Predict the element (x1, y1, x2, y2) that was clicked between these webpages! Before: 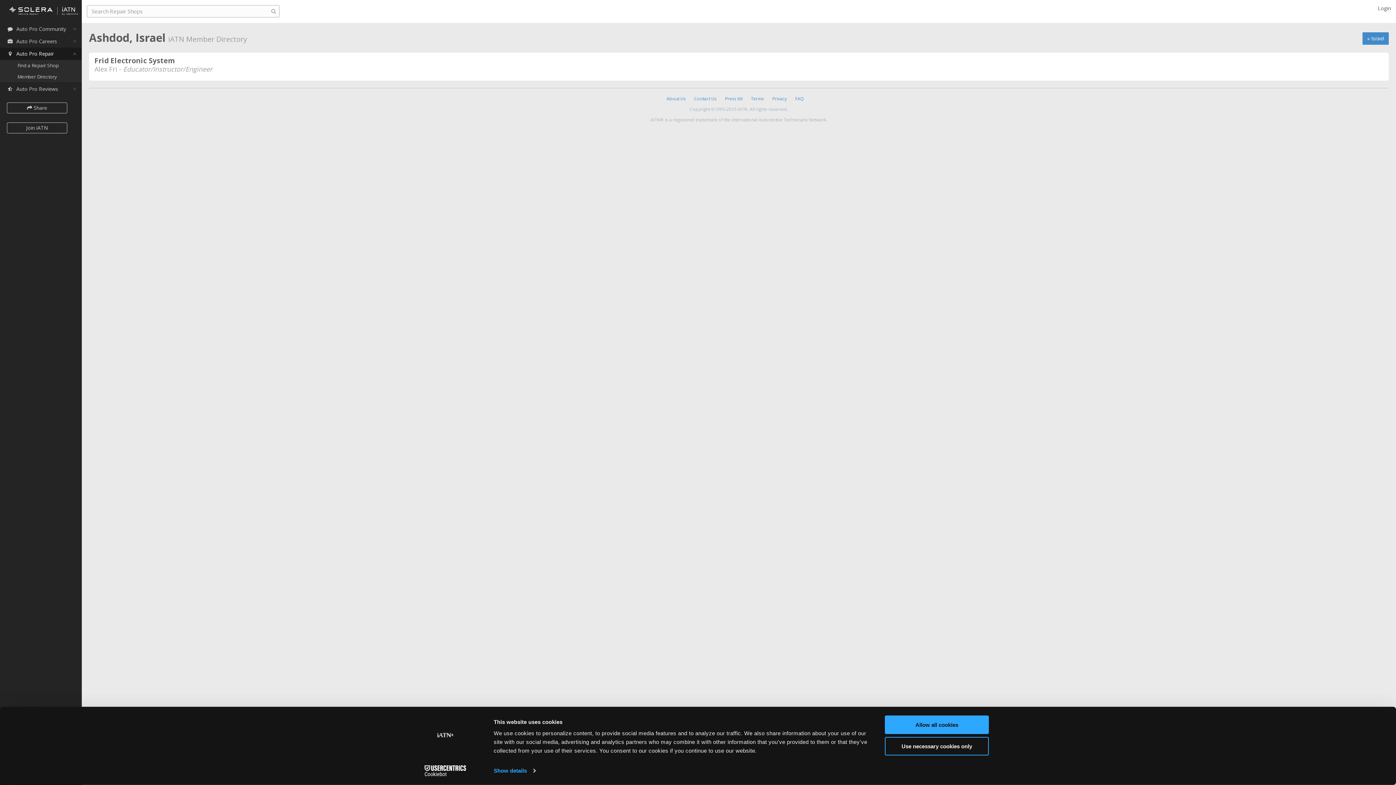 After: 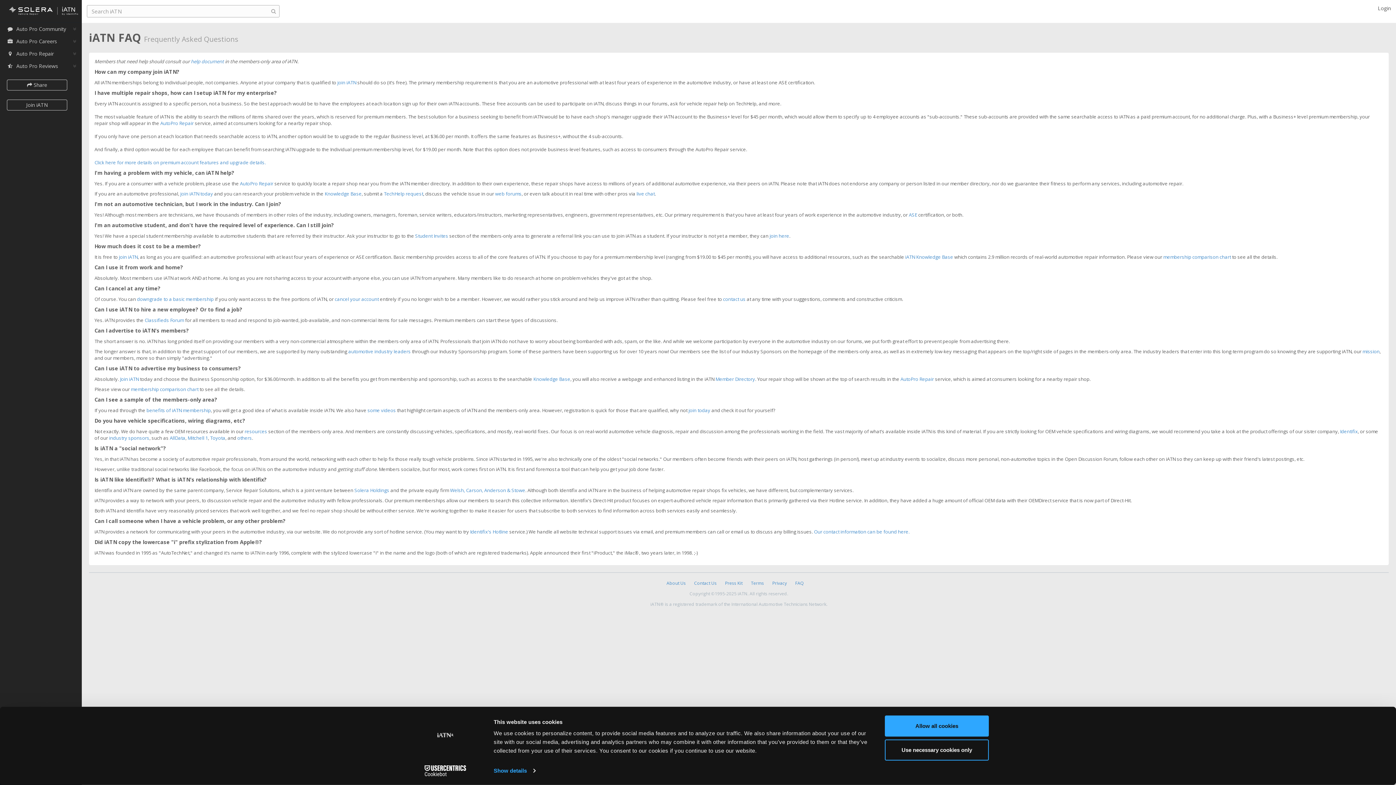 Action: bbox: (795, 95, 804, 101) label: FAQ